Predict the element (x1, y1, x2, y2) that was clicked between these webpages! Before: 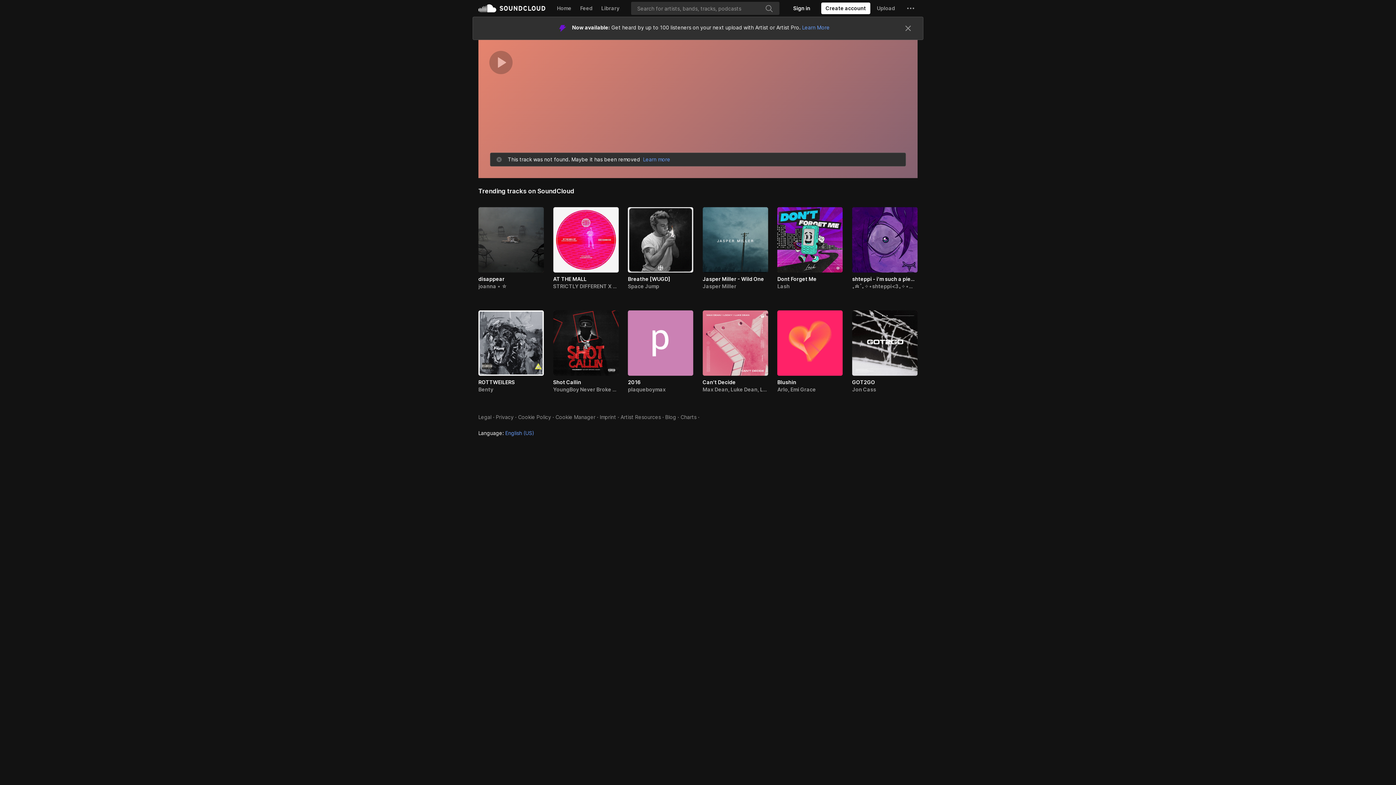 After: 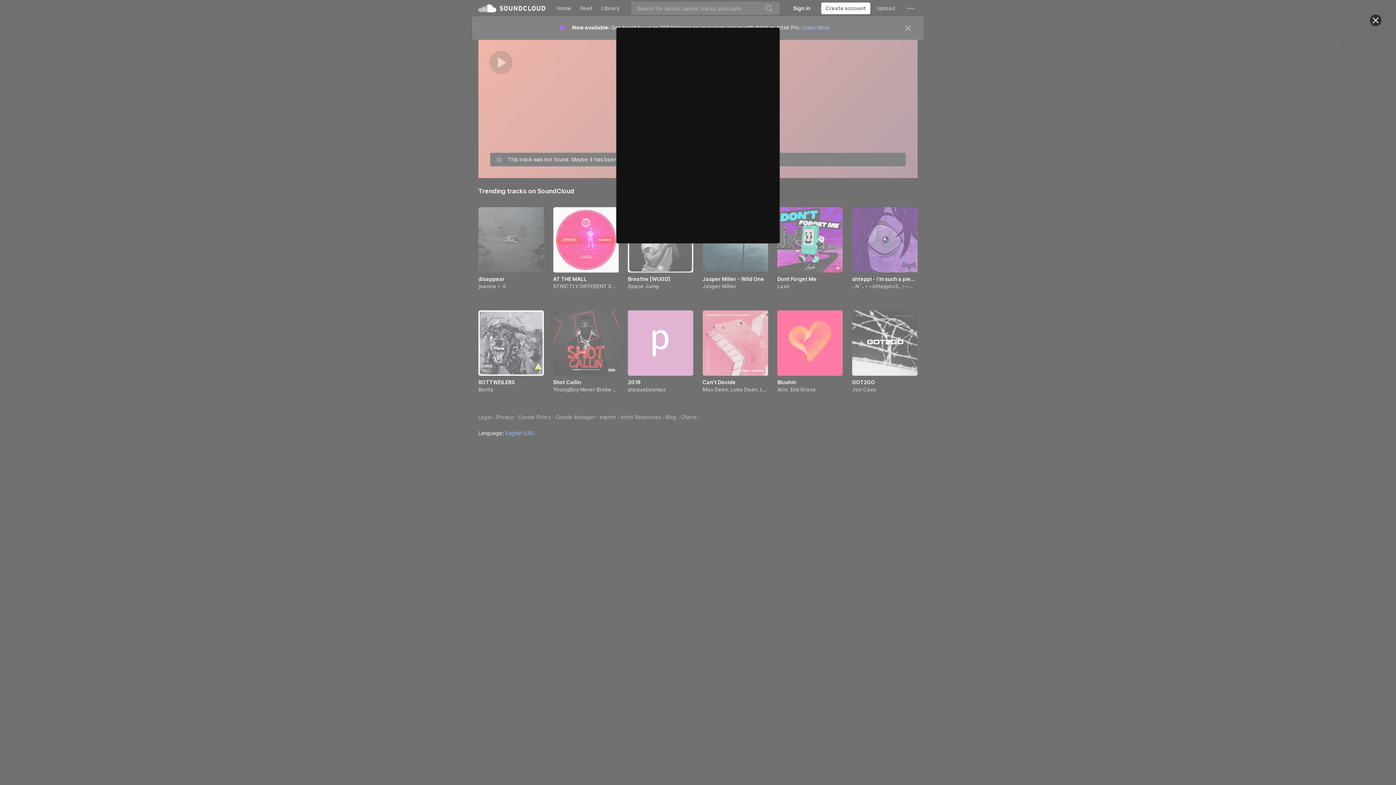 Action: label: Create a SoundCloud account bbox: (821, 2, 870, 14)